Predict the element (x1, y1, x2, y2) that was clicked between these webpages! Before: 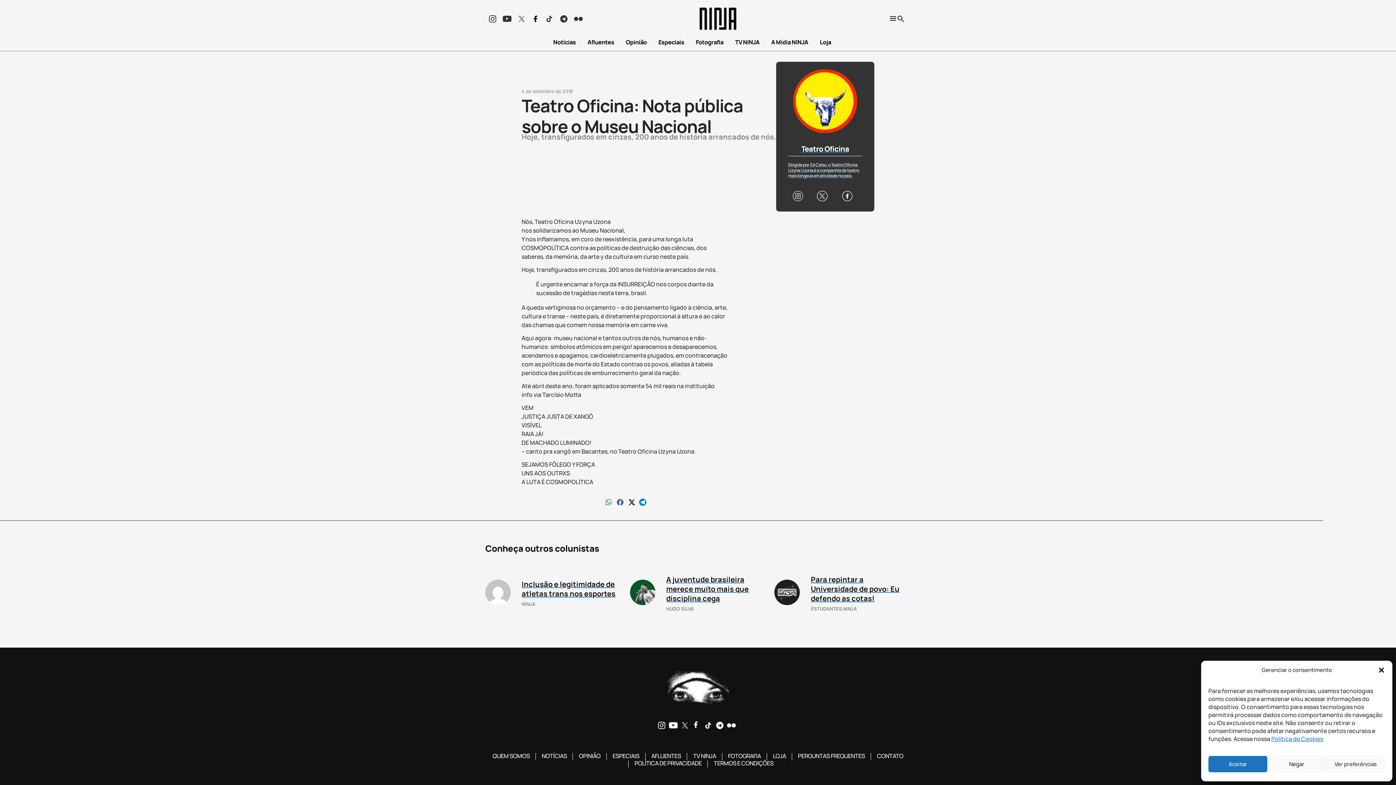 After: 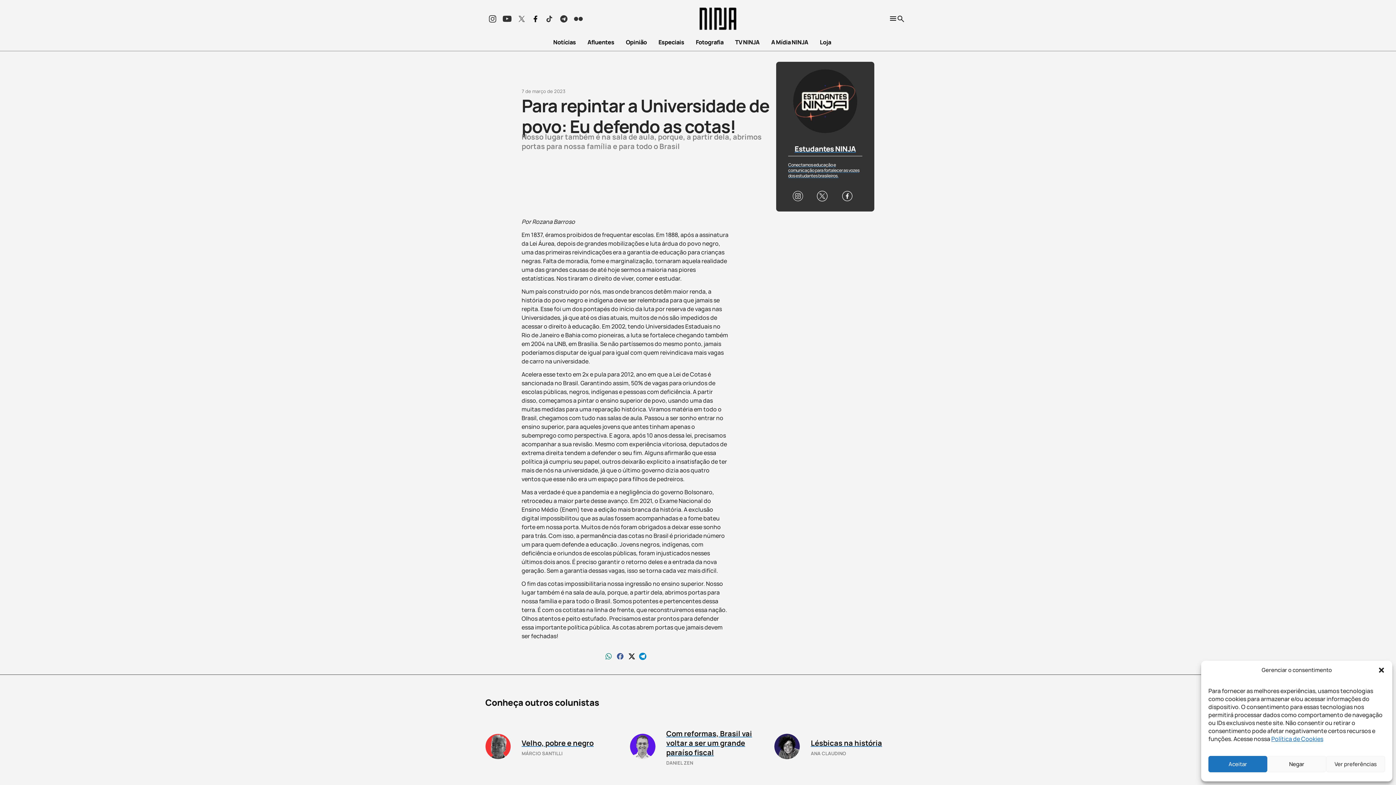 Action: bbox: (774, 580, 811, 605)